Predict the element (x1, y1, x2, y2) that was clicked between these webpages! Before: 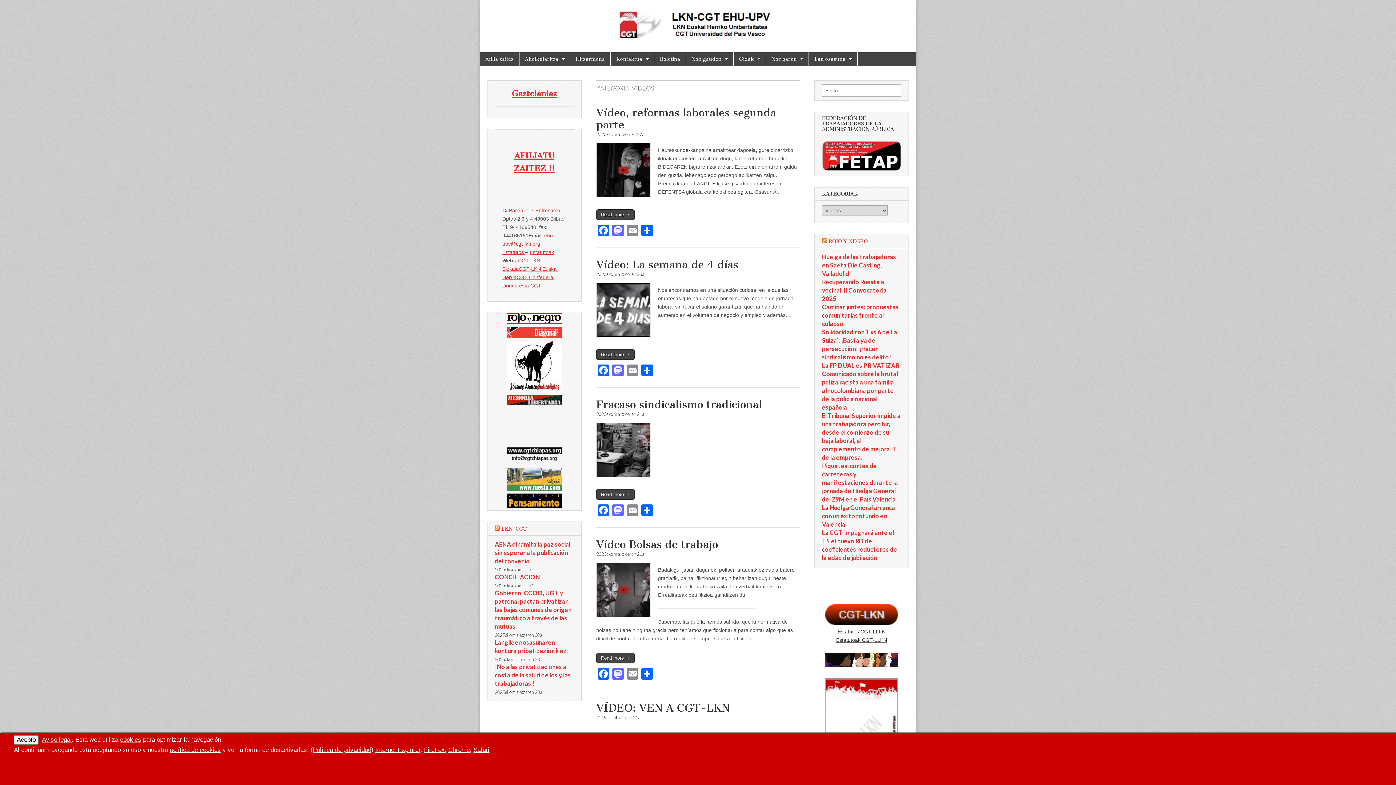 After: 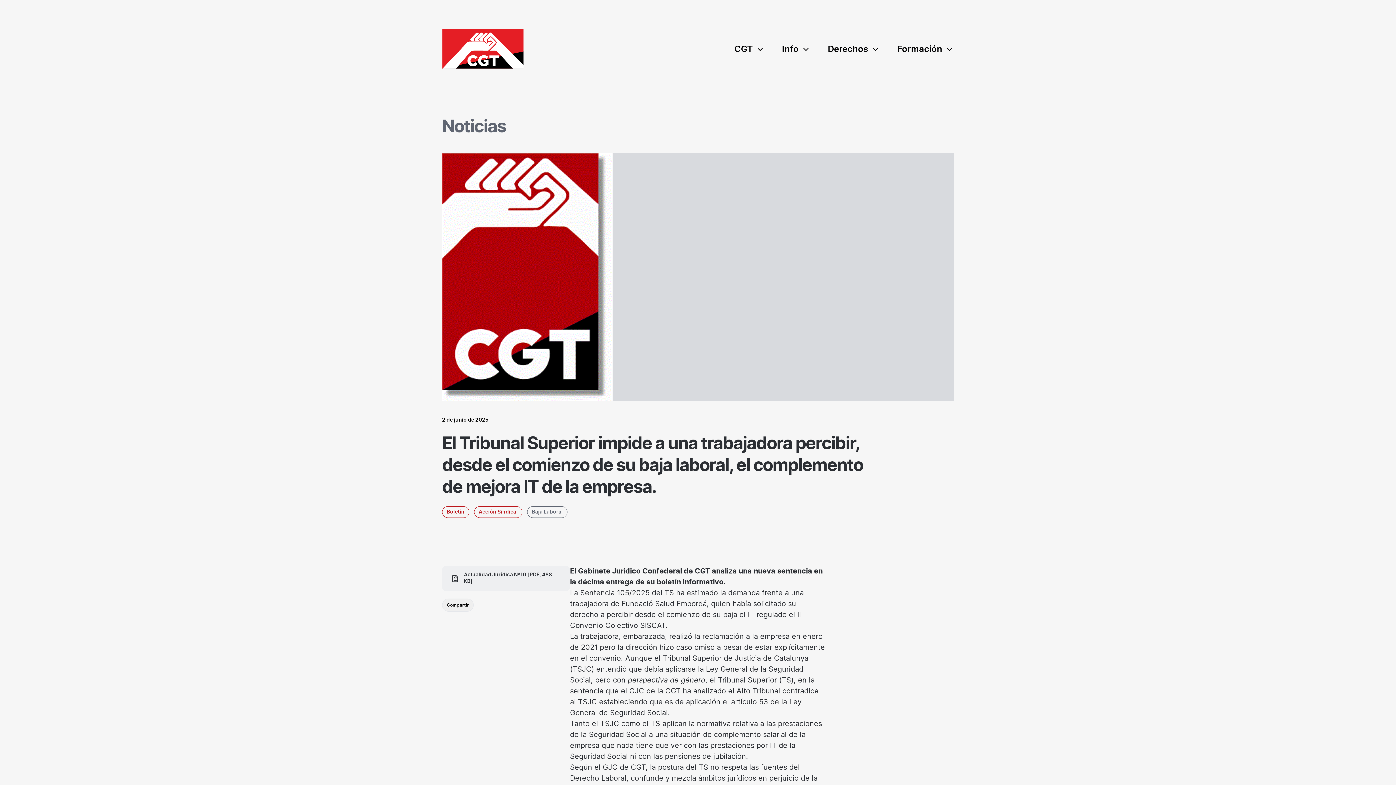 Action: bbox: (822, 412, 900, 461) label: El Tribunal Superior impide a una trabajadora percibir, desde el comienzo de su baja laboral, el complemento de mejora IT de la empresa.